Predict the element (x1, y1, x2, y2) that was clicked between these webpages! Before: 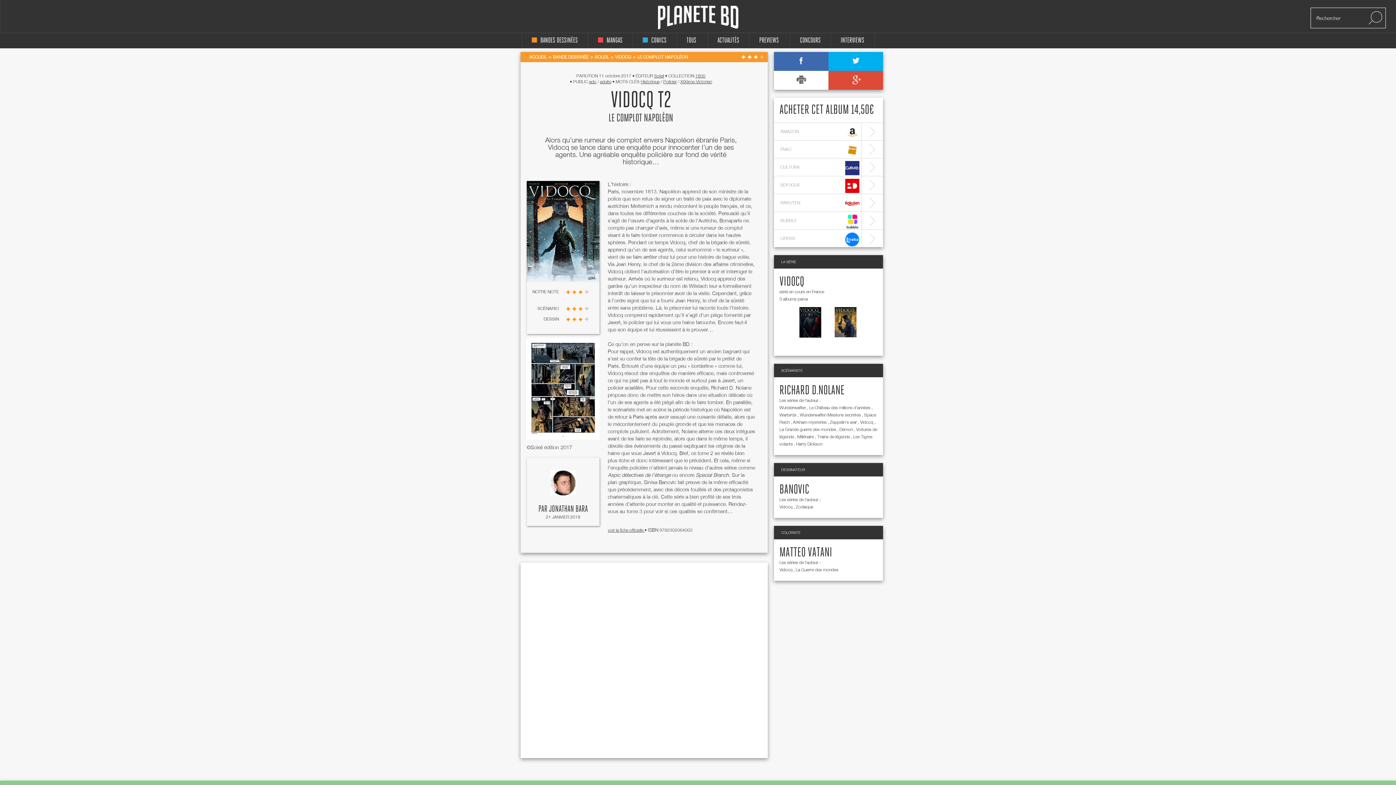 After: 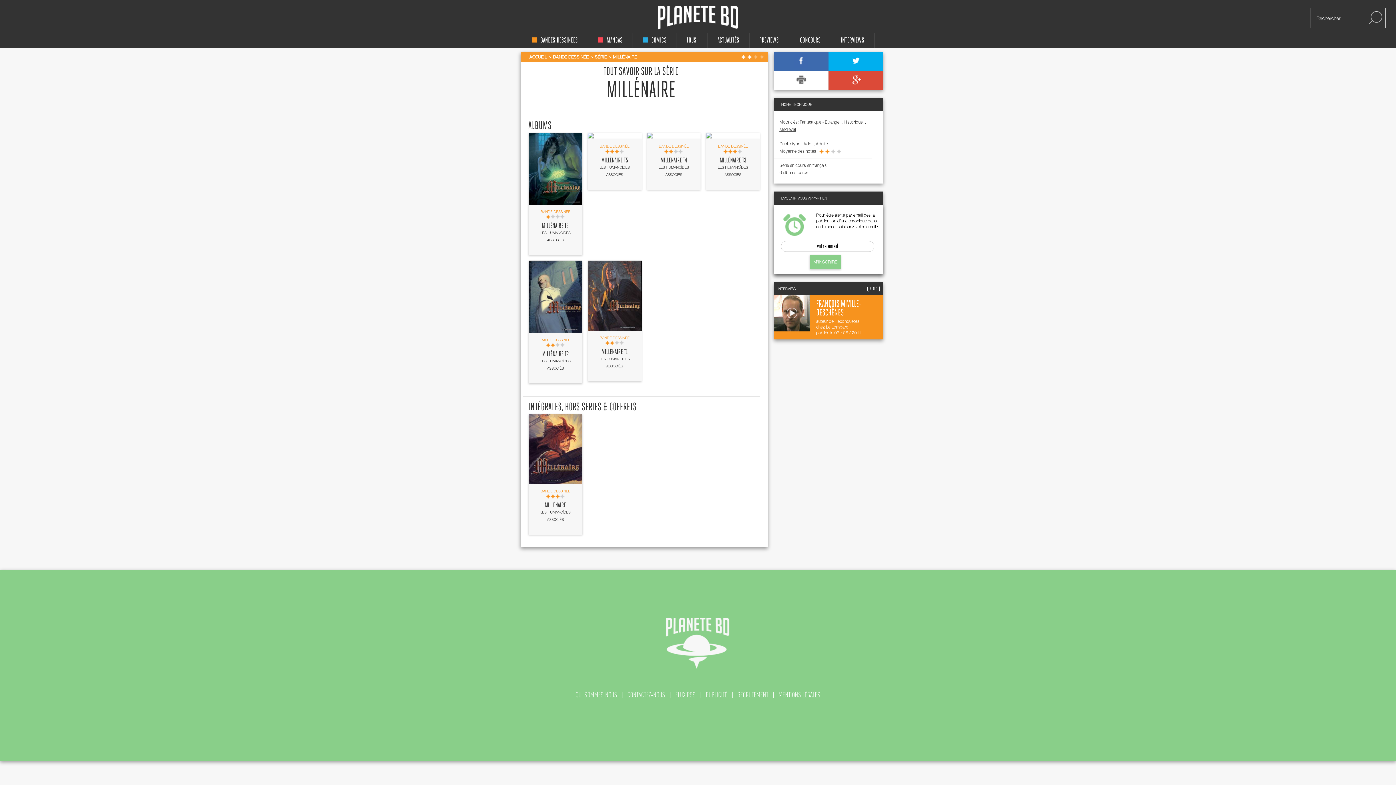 Action: label: Millénaire bbox: (797, 434, 815, 439)